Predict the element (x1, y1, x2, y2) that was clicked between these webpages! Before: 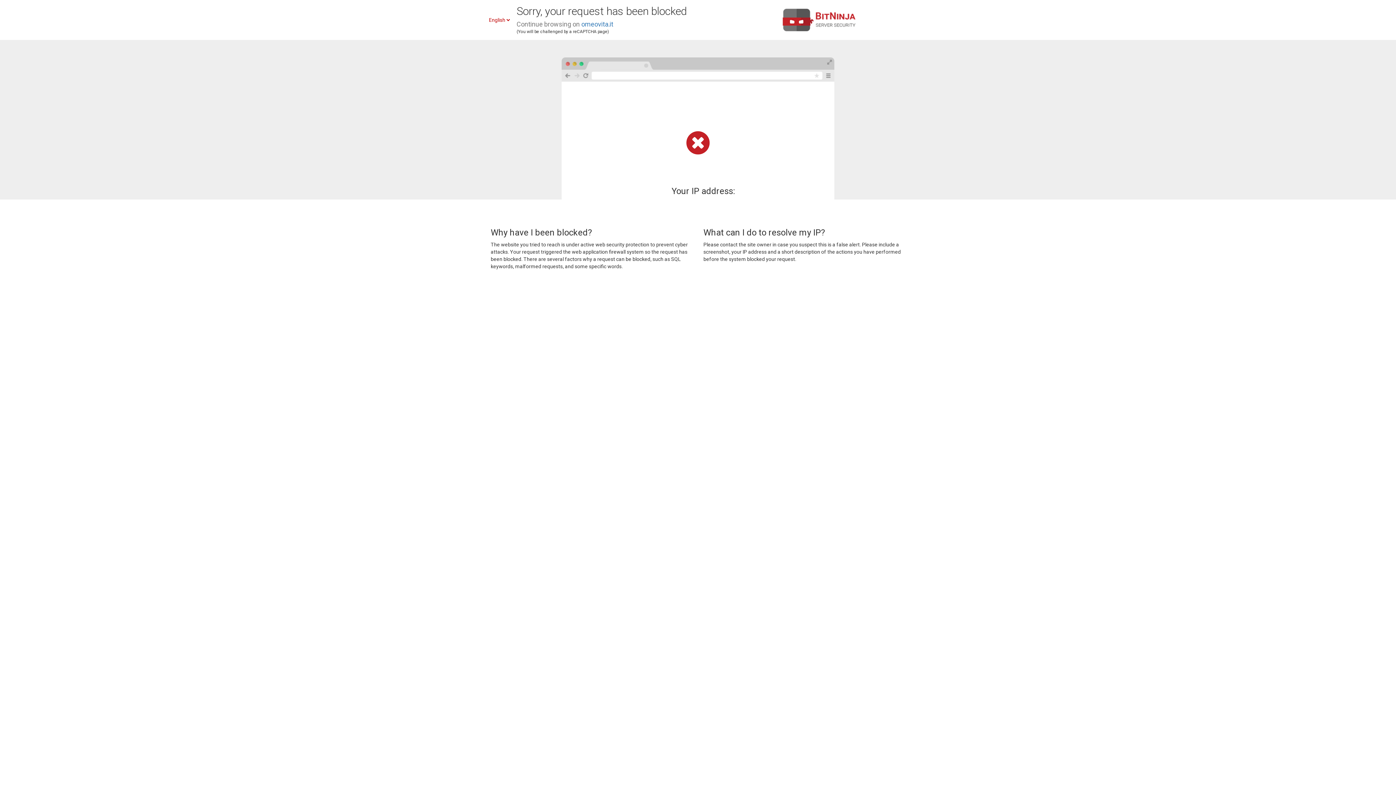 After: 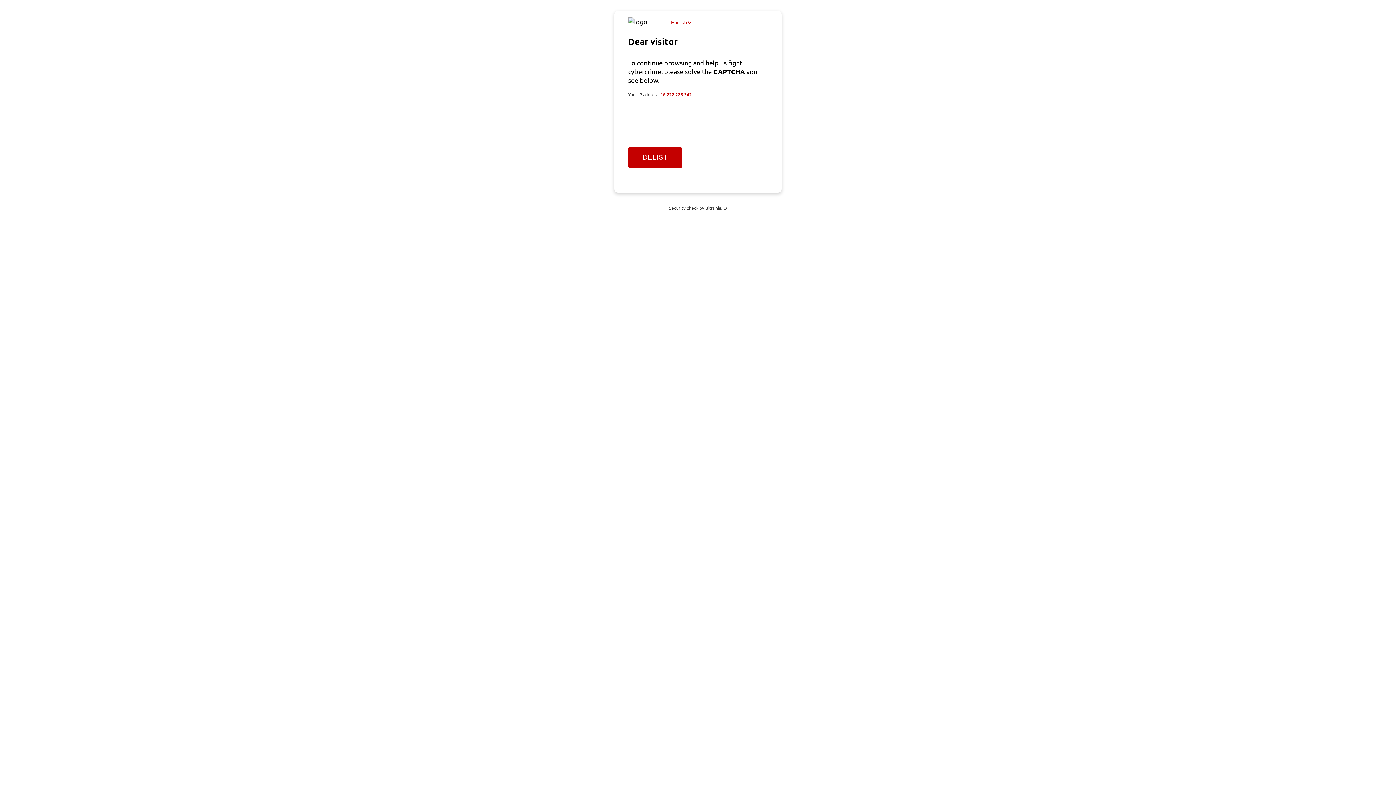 Action: bbox: (581, 20, 613, 28) label: omeovita.it